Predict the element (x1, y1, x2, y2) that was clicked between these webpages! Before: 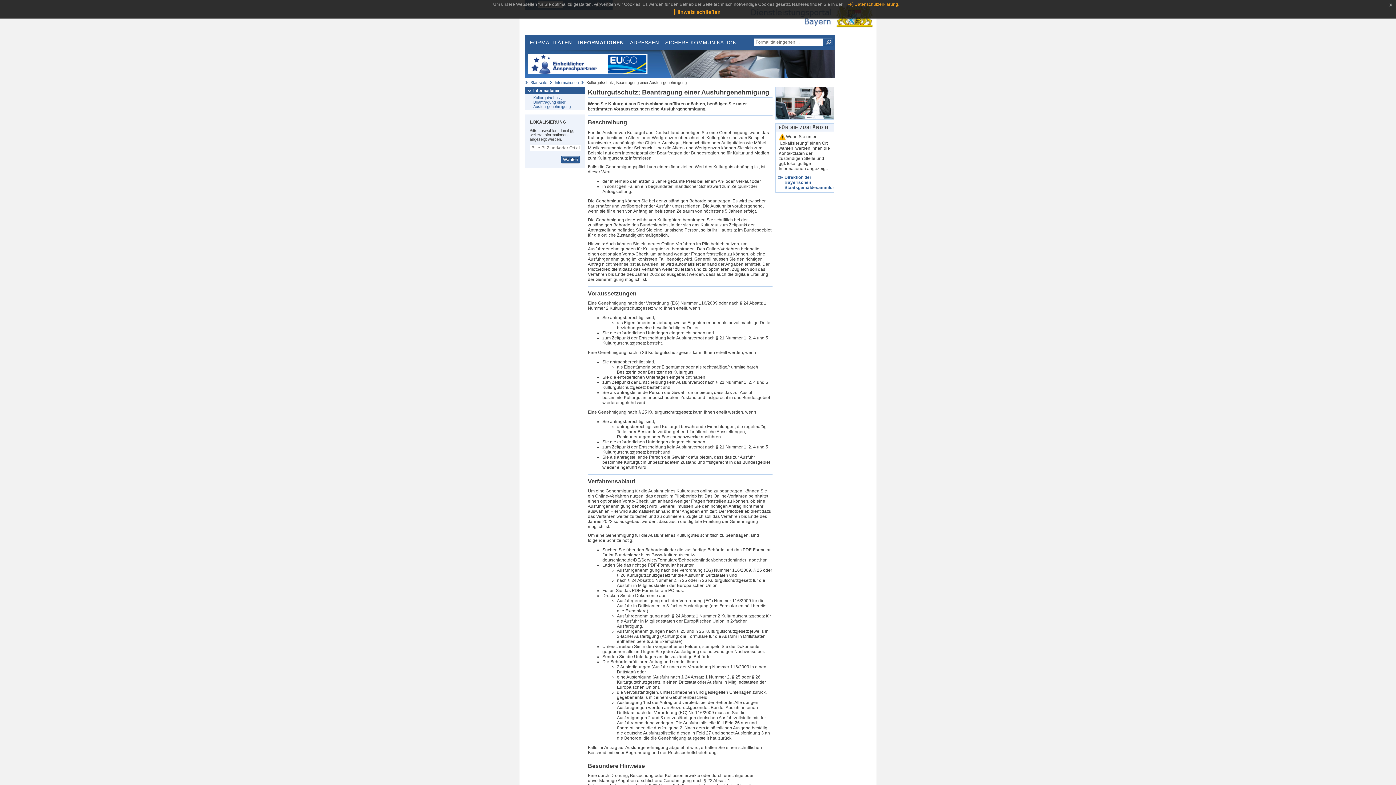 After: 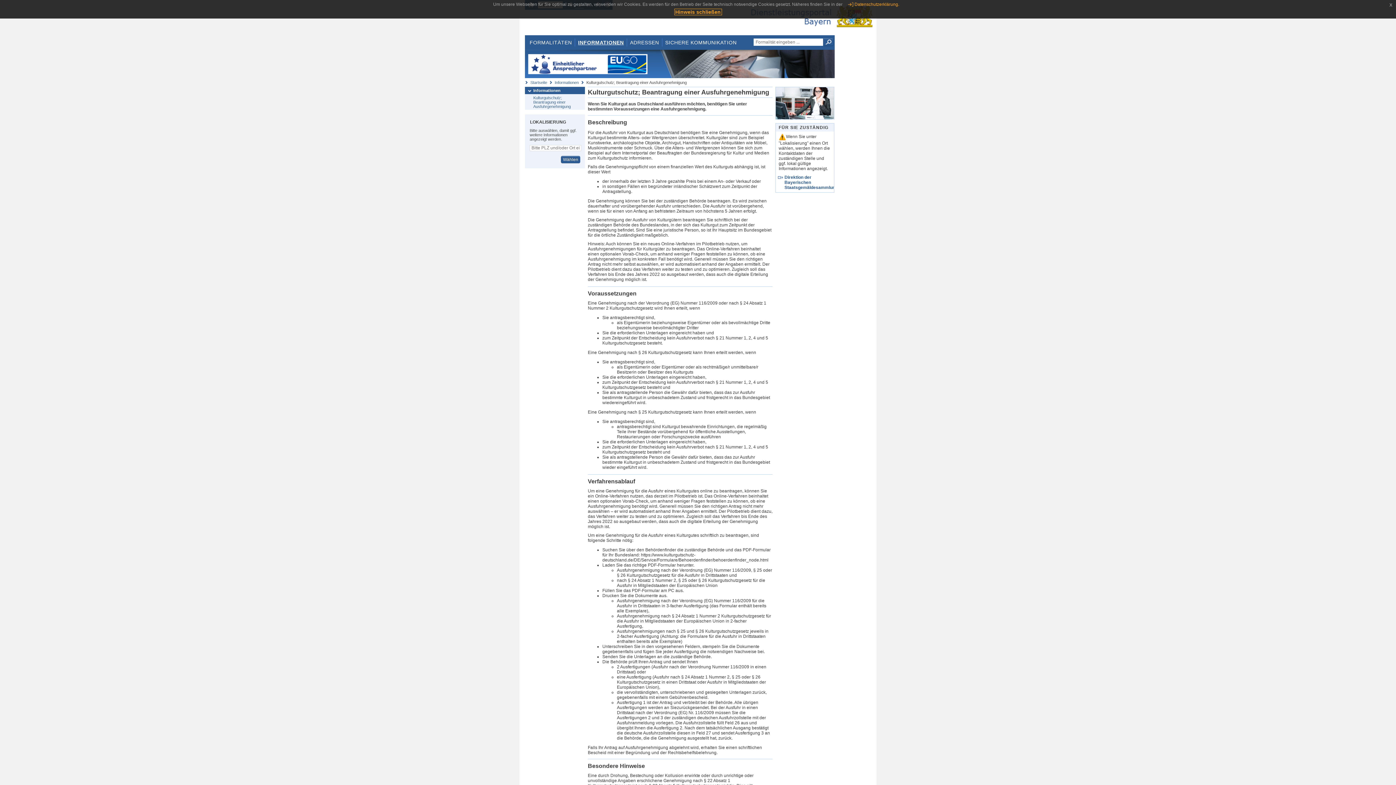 Action: bbox: (525, 94, 585, 109) label: Kulturgutschutz; Beantragung einer Ausfuhrgenehmigung